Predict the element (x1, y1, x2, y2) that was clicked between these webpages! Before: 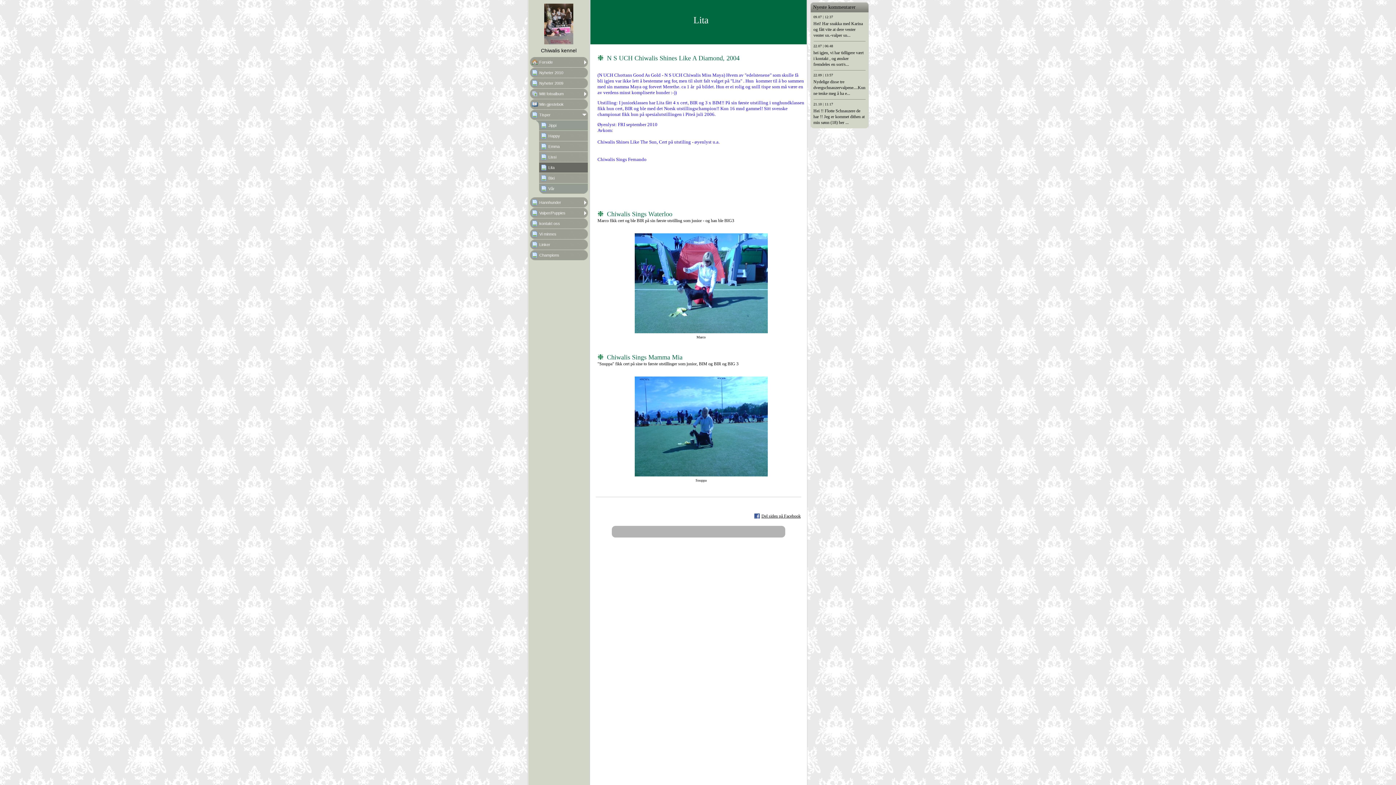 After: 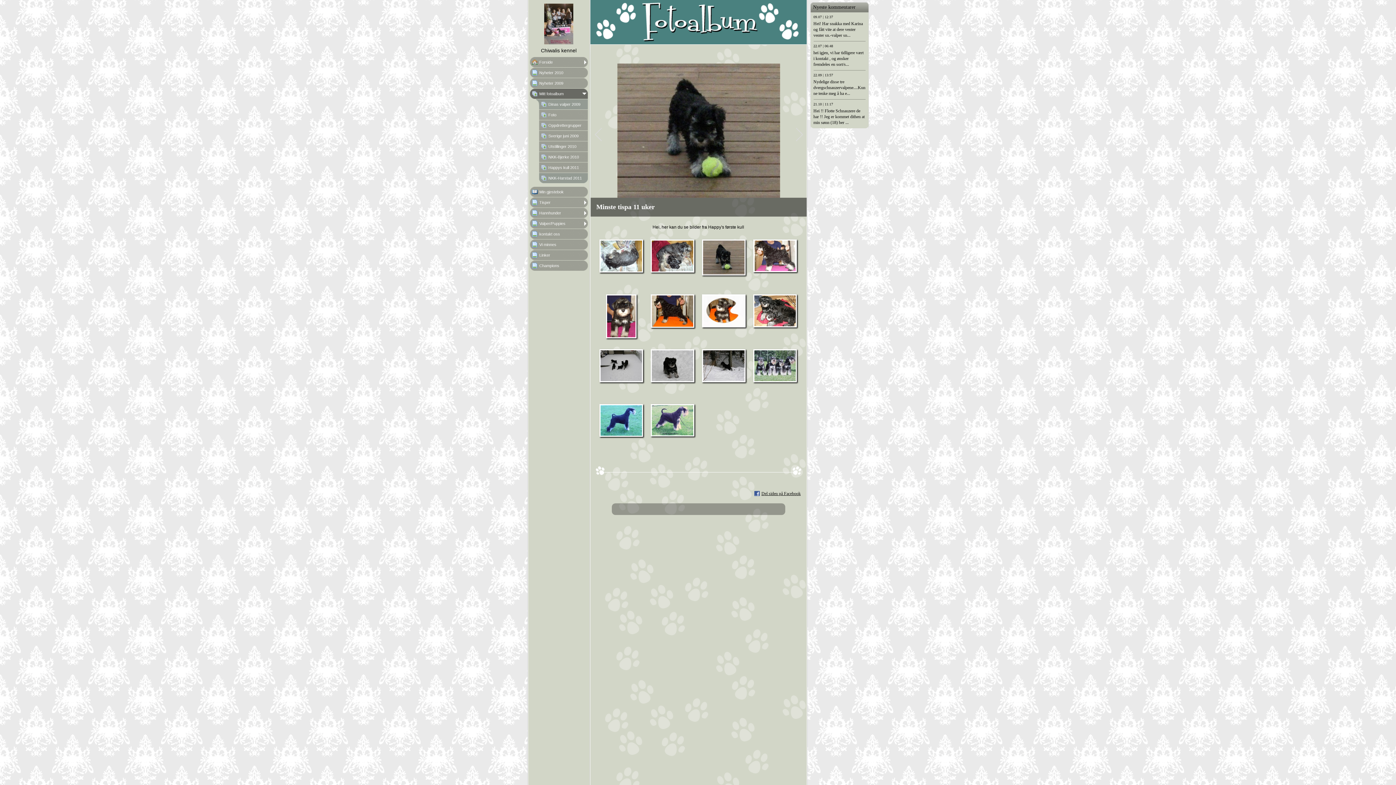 Action: label: Mitt fotoalbum bbox: (530, 88, 587, 98)